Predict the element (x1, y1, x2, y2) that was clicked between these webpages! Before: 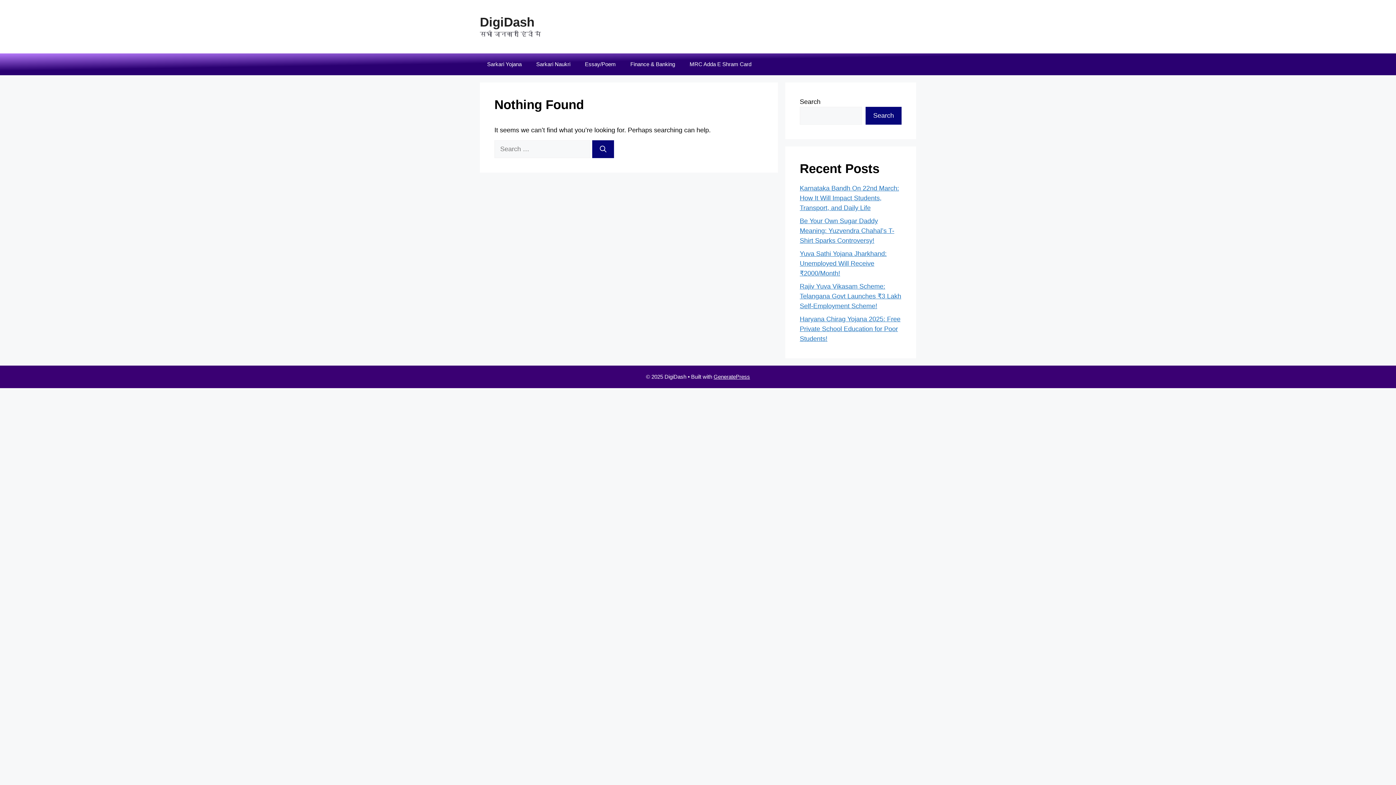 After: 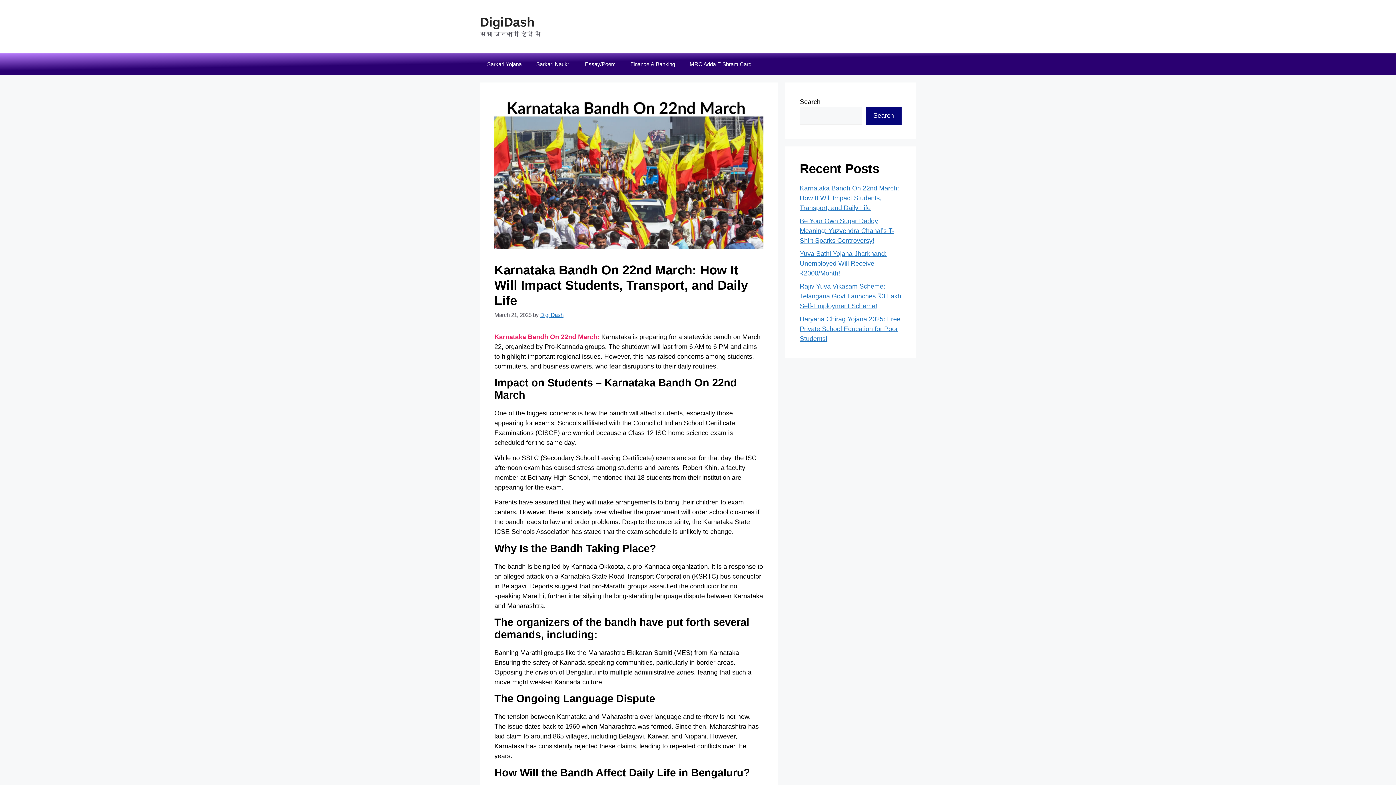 Action: bbox: (800, 184, 899, 211) label: Karnataka Bandh On 22nd March: How It Will Impact Students, Transport, and Daily Life